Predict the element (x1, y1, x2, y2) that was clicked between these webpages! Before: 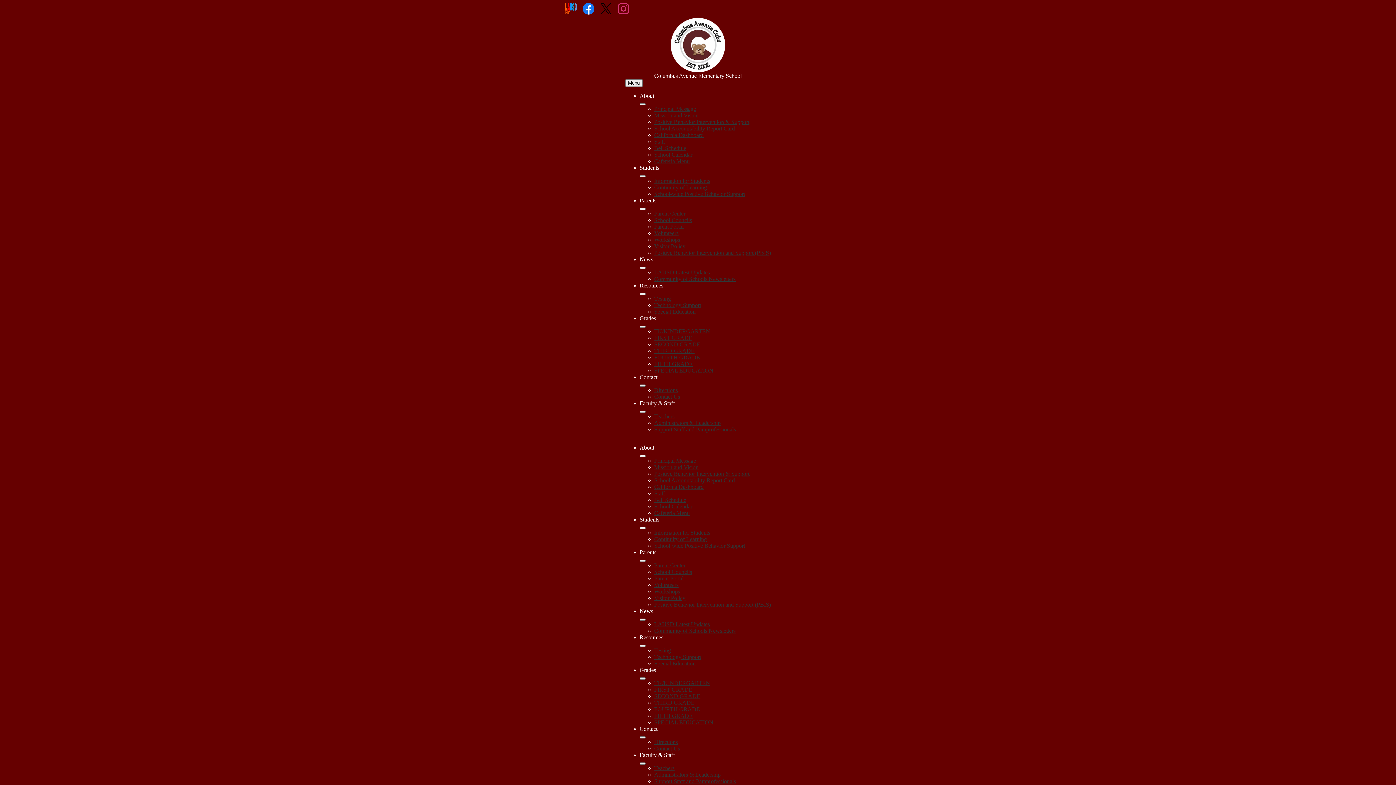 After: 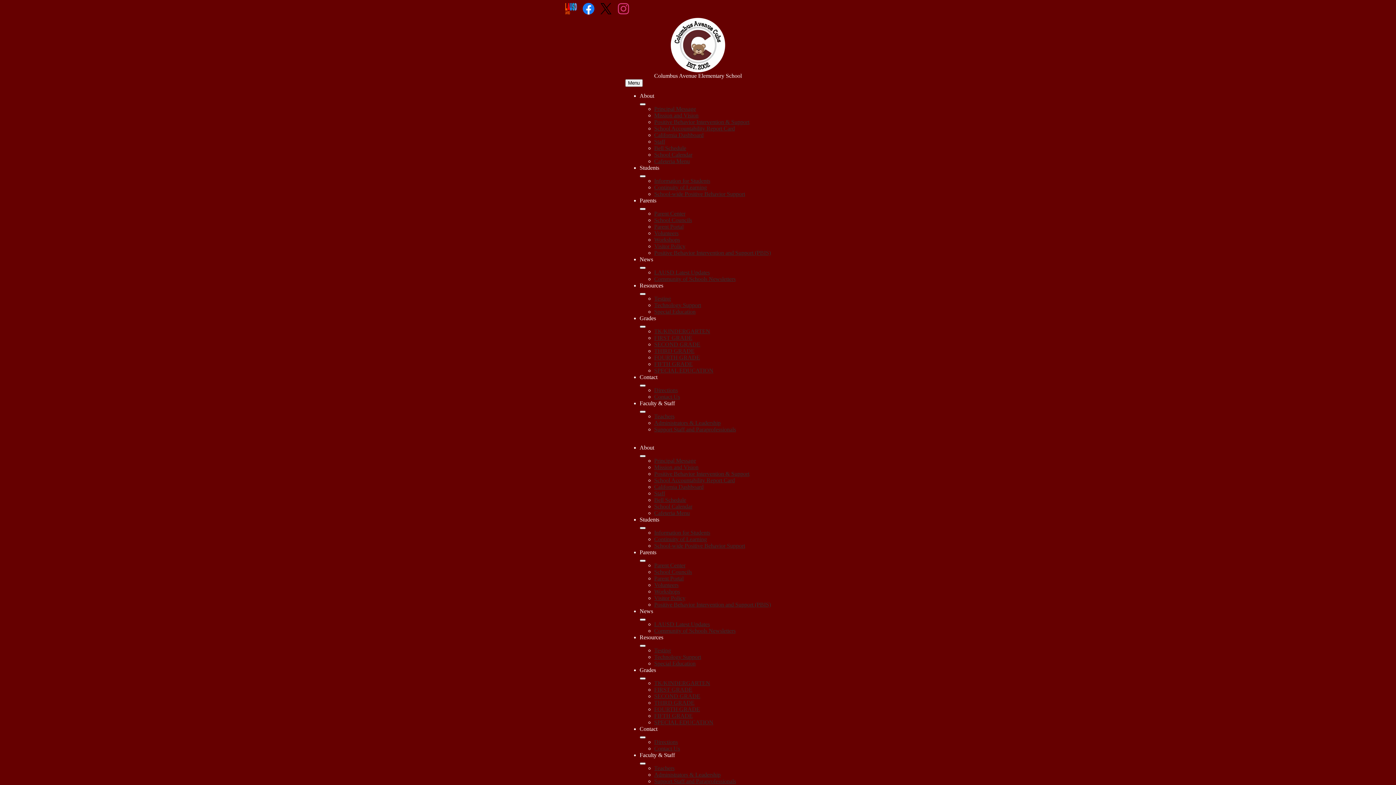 Action: label: Parent Portal bbox: (654, 575, 683, 581)